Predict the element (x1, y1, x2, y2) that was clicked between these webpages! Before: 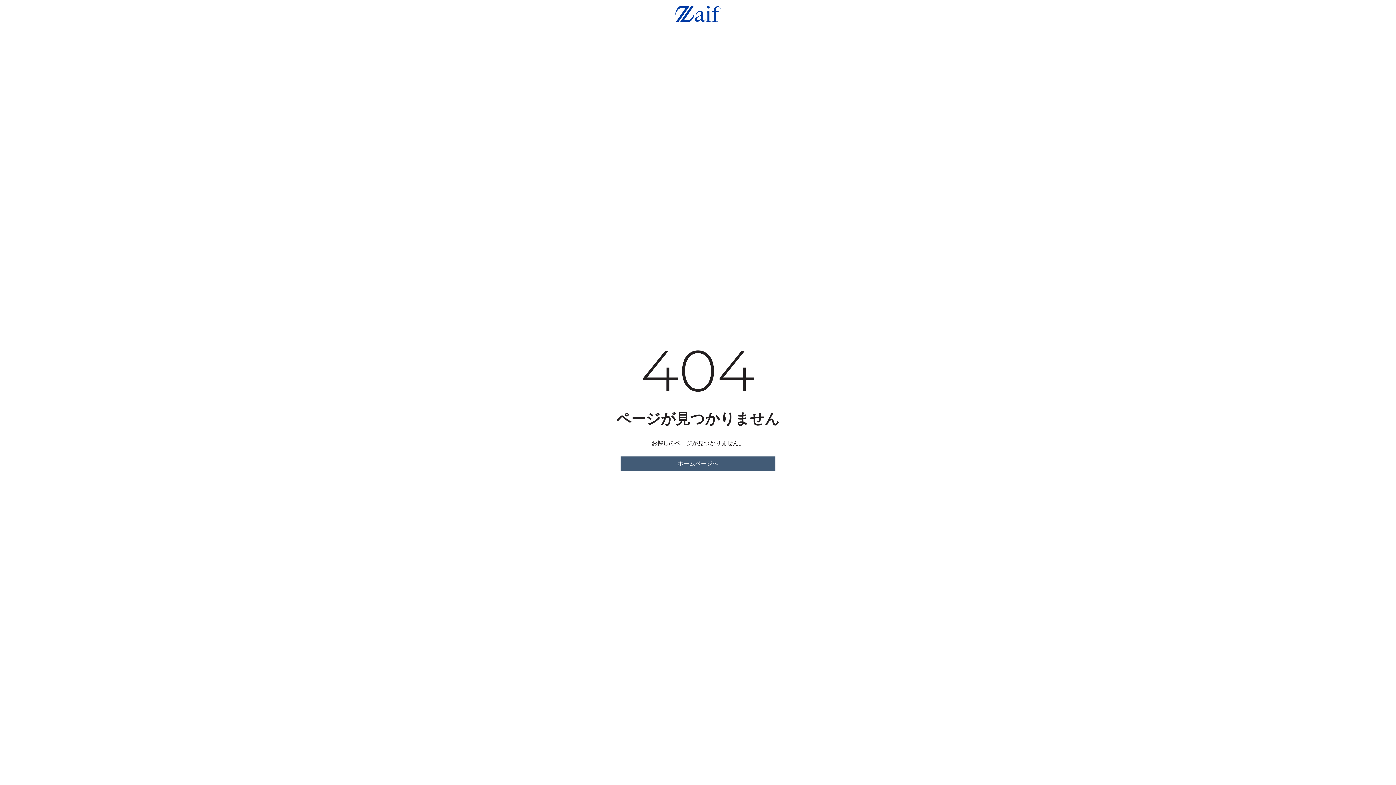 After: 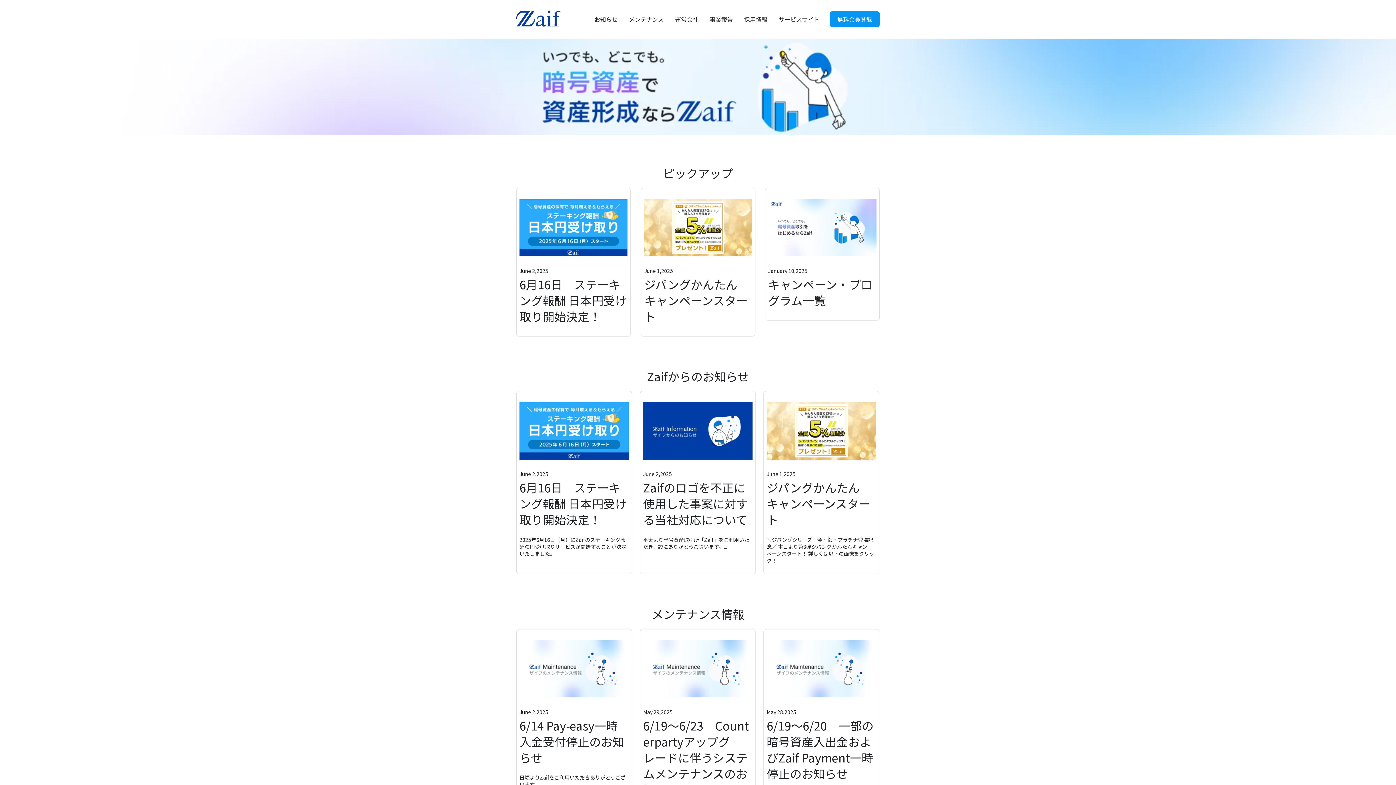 Action: label: ホームページへ bbox: (620, 456, 775, 471)